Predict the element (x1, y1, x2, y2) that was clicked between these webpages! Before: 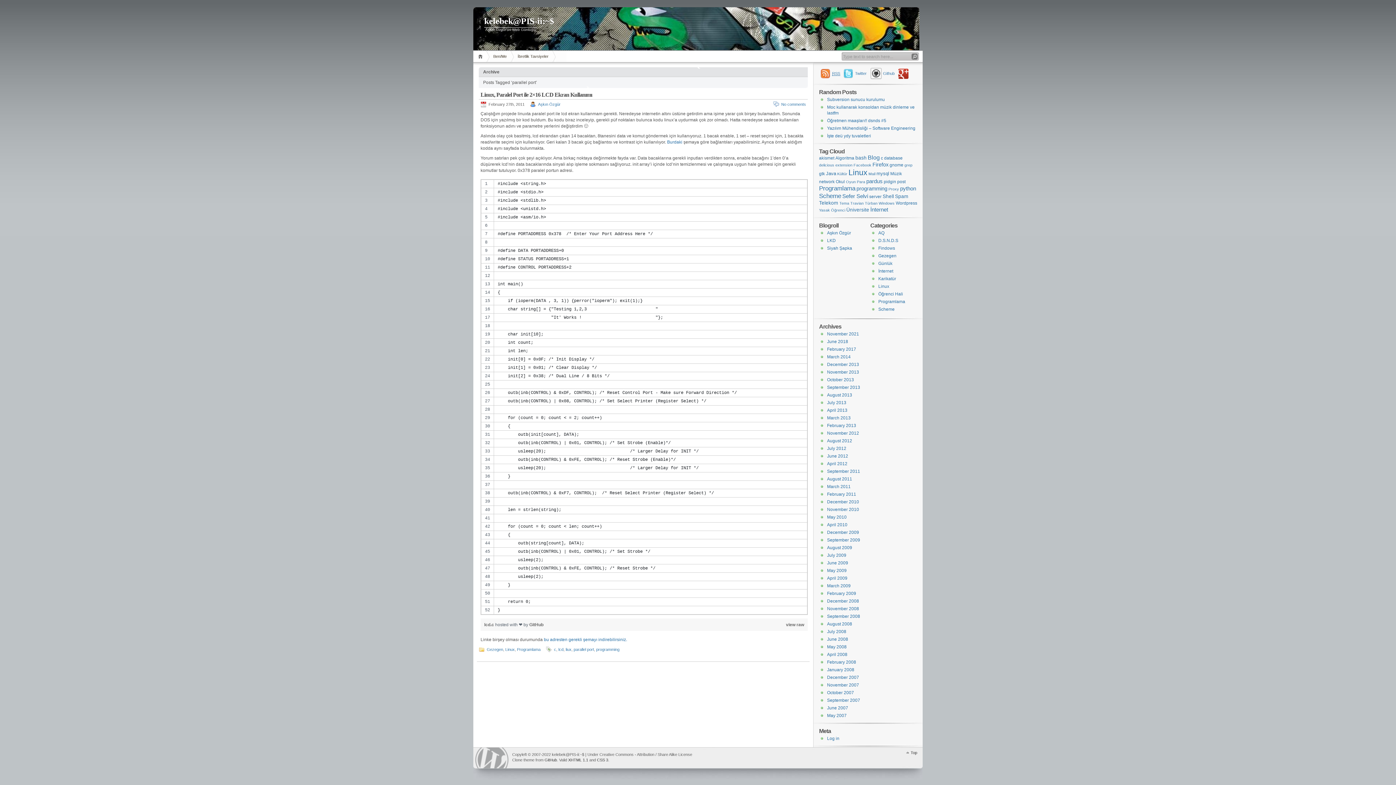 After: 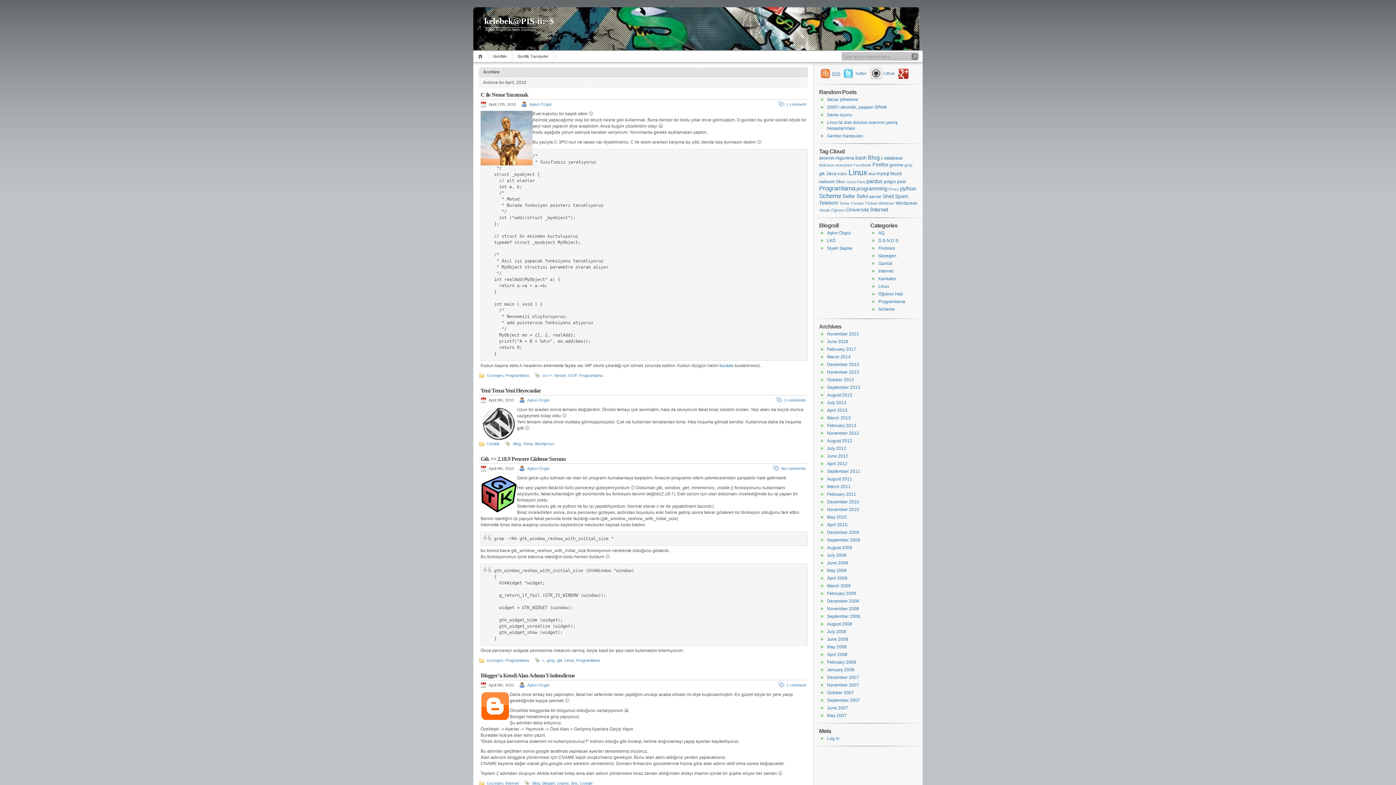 Action: bbox: (827, 522, 847, 527) label: April 2010